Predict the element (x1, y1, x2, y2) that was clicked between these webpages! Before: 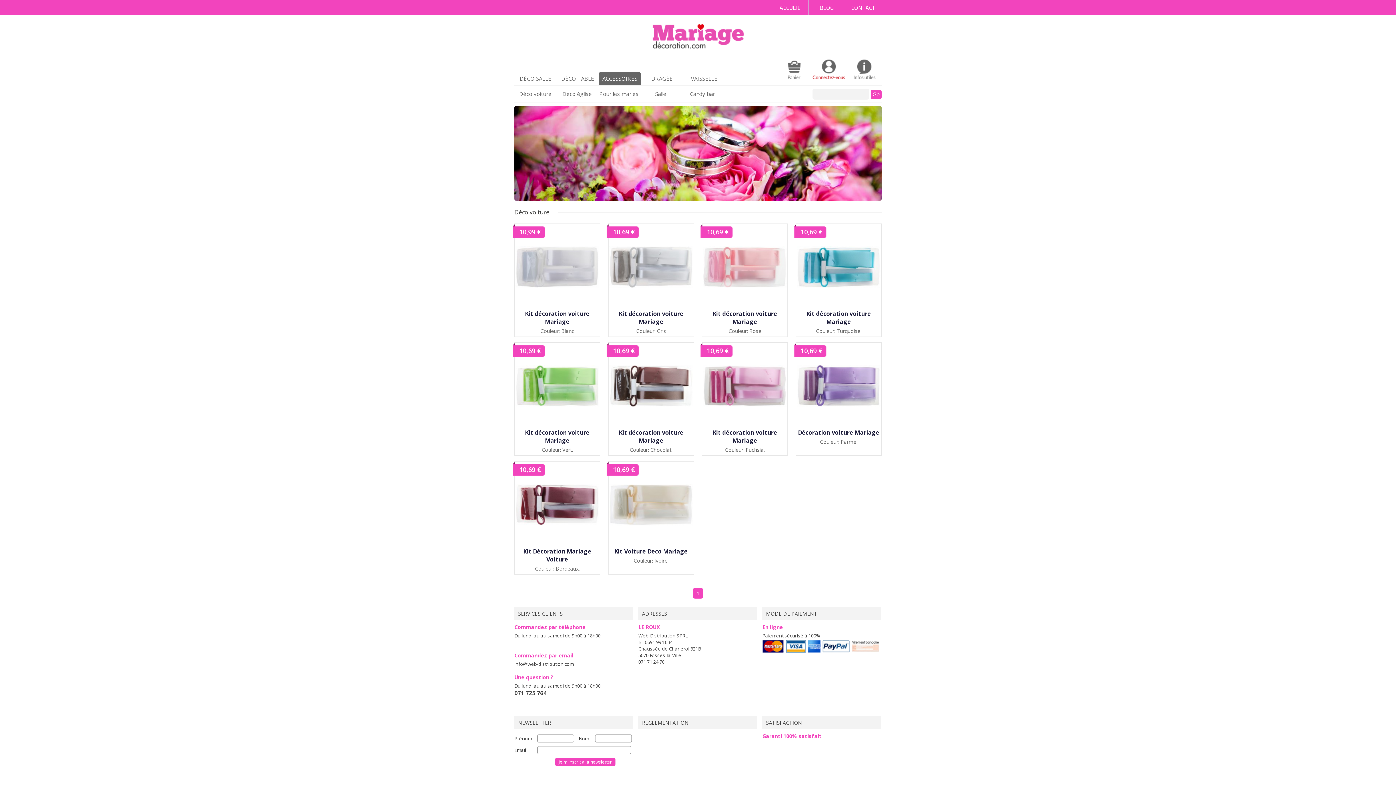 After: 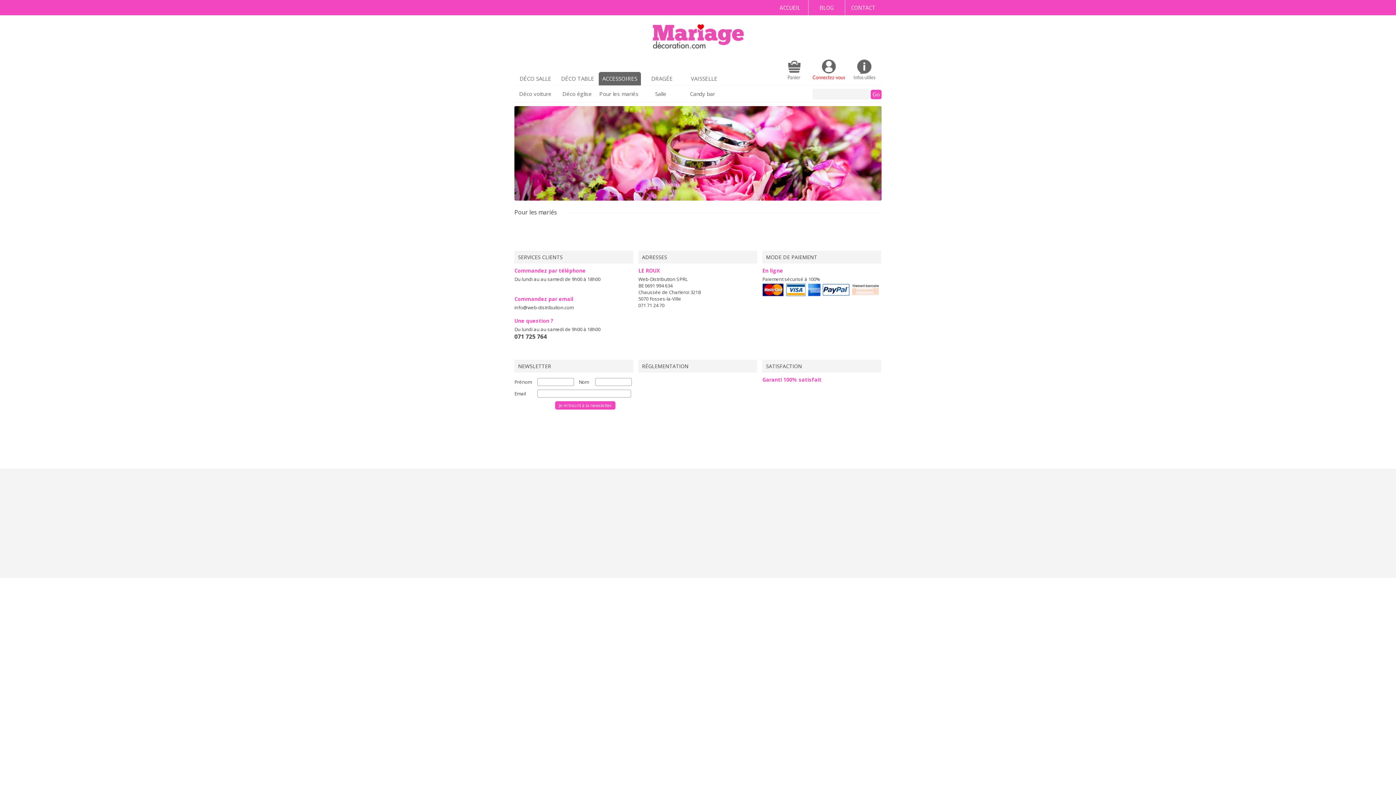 Action: label: Pour les mariés bbox: (598, 85, 640, 102)